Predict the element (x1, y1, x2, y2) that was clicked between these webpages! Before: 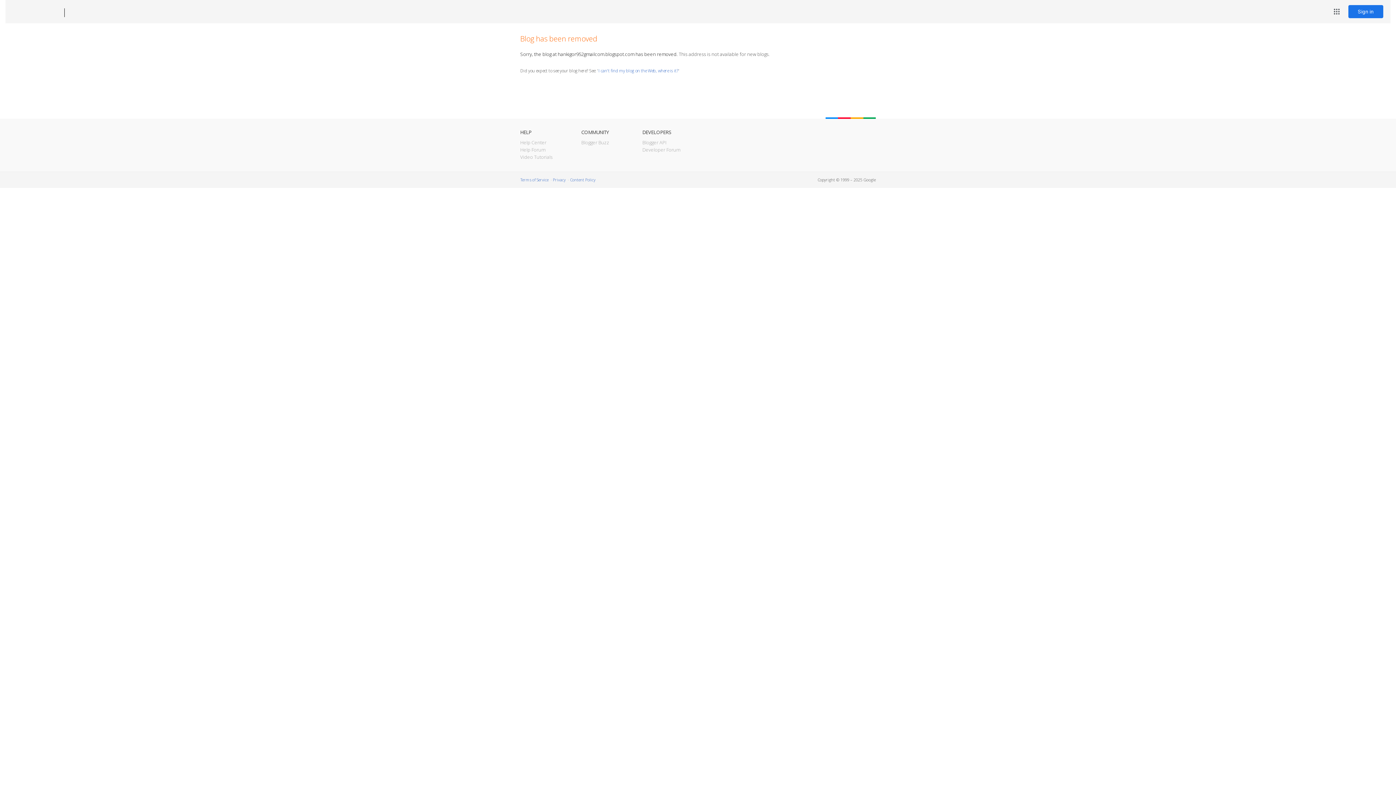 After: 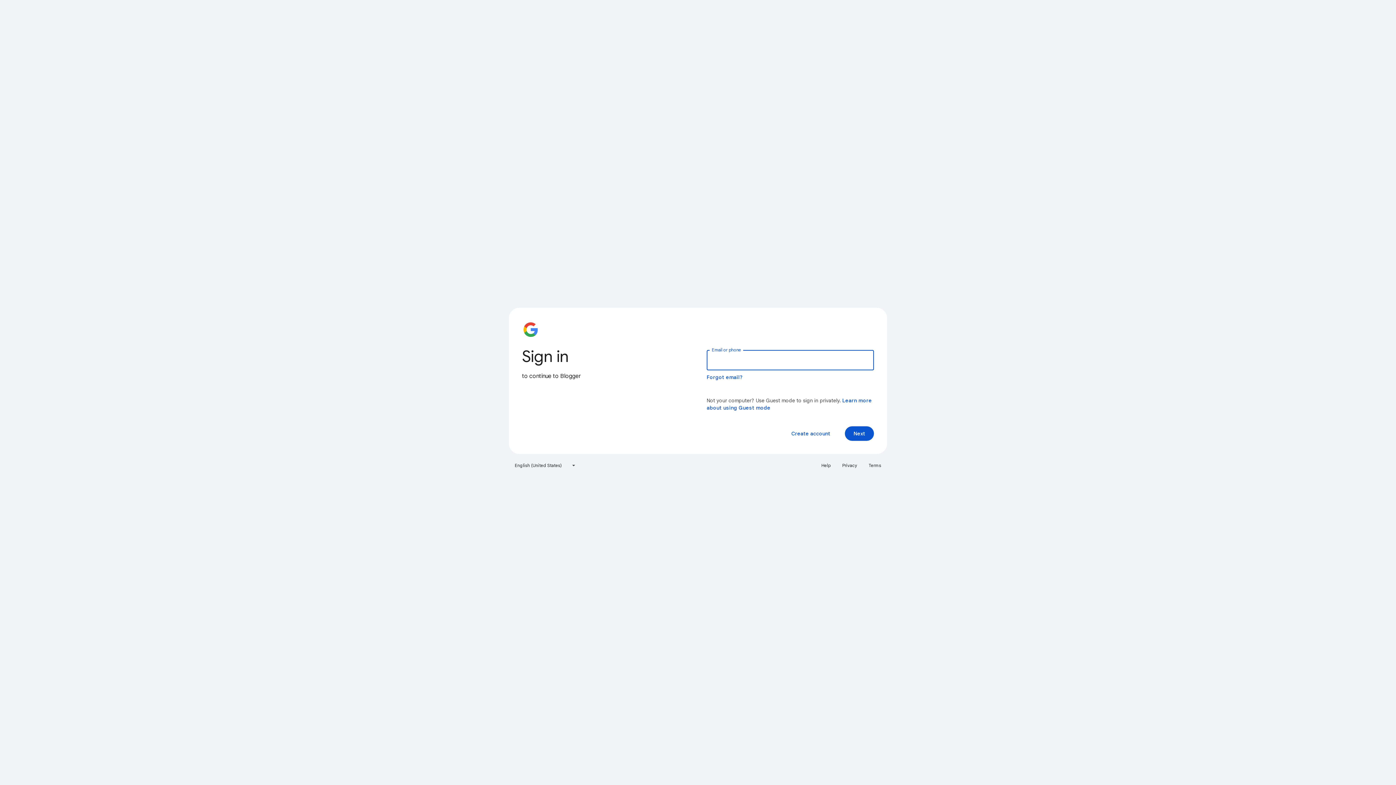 Action: bbox: (1348, 5, 1383, 18) label: Sign in